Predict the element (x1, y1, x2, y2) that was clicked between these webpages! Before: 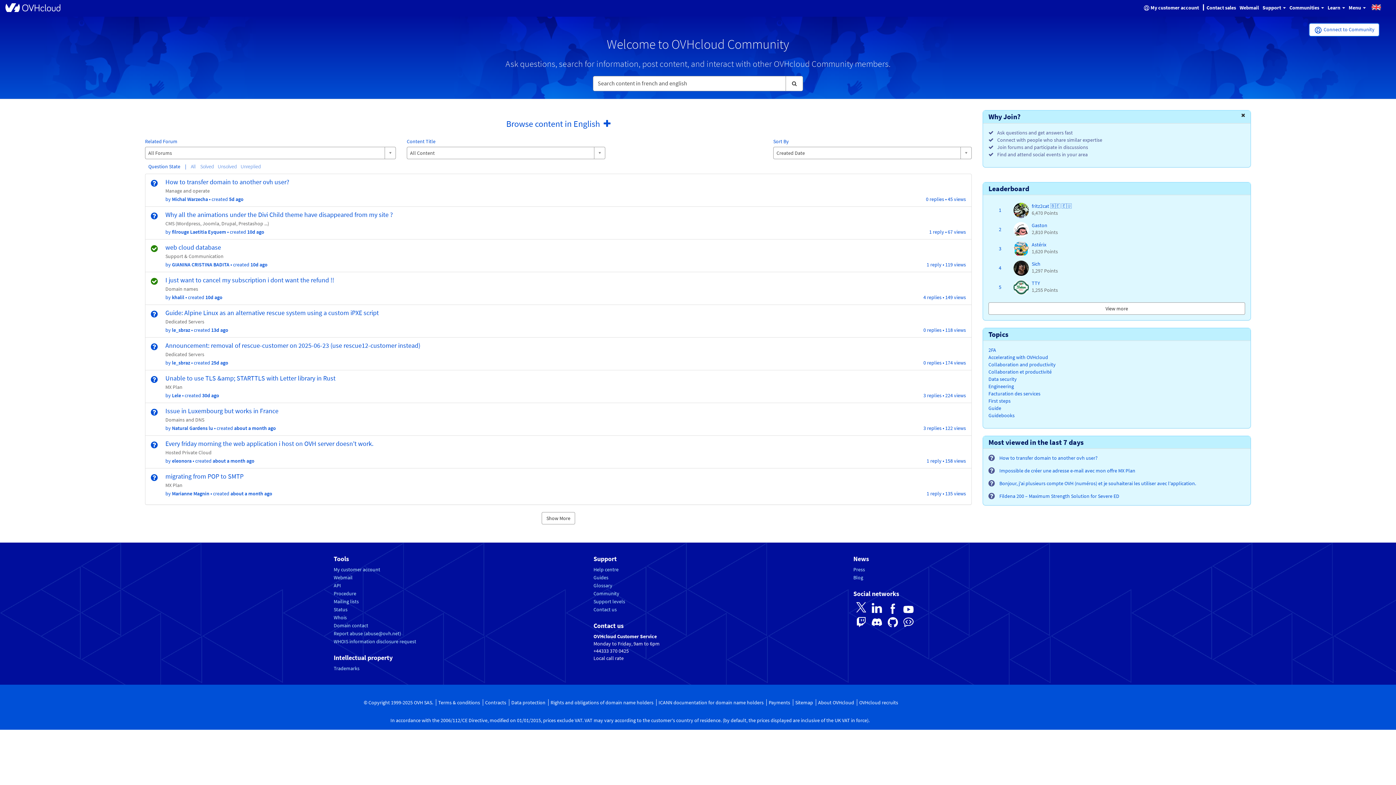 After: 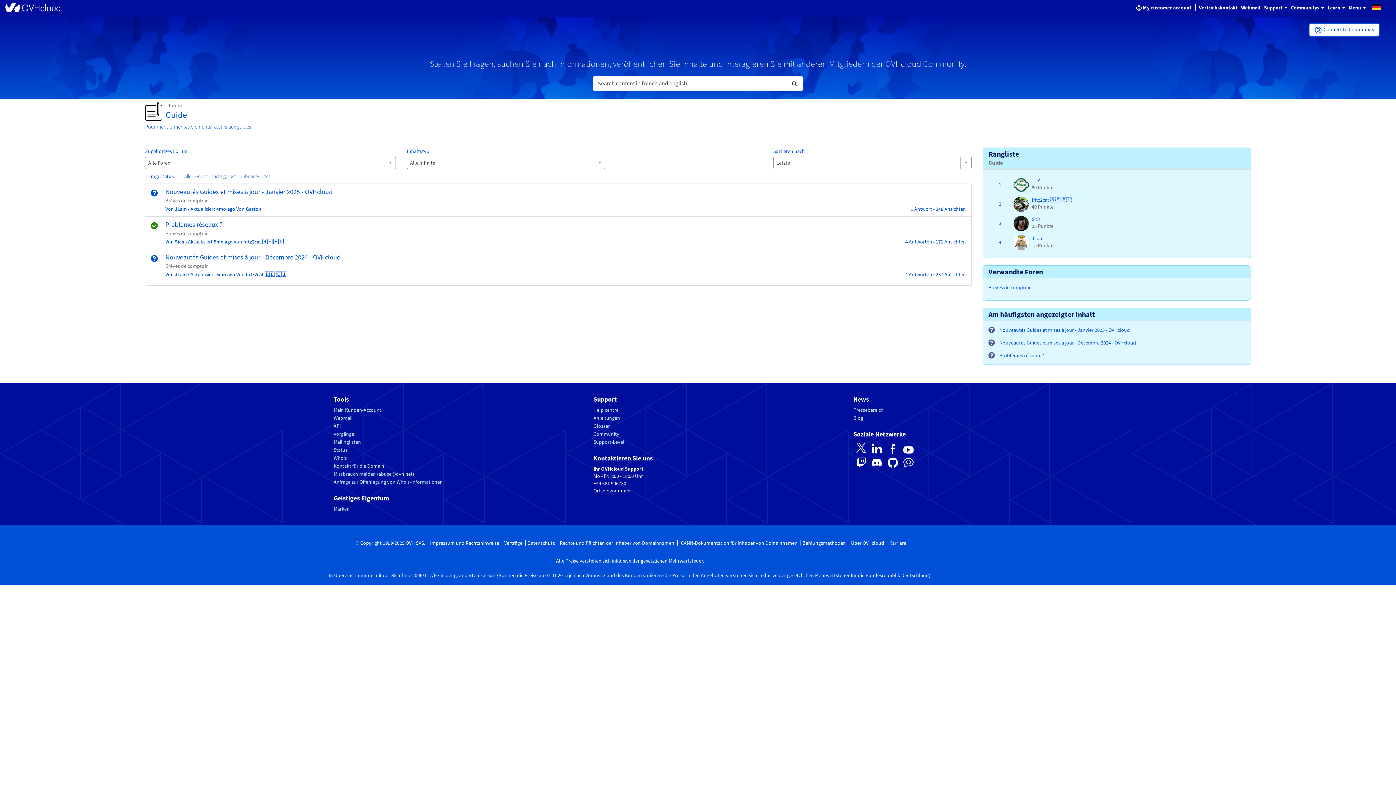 Action: label: Topics - Guide bbox: (988, 404, 1245, 412)